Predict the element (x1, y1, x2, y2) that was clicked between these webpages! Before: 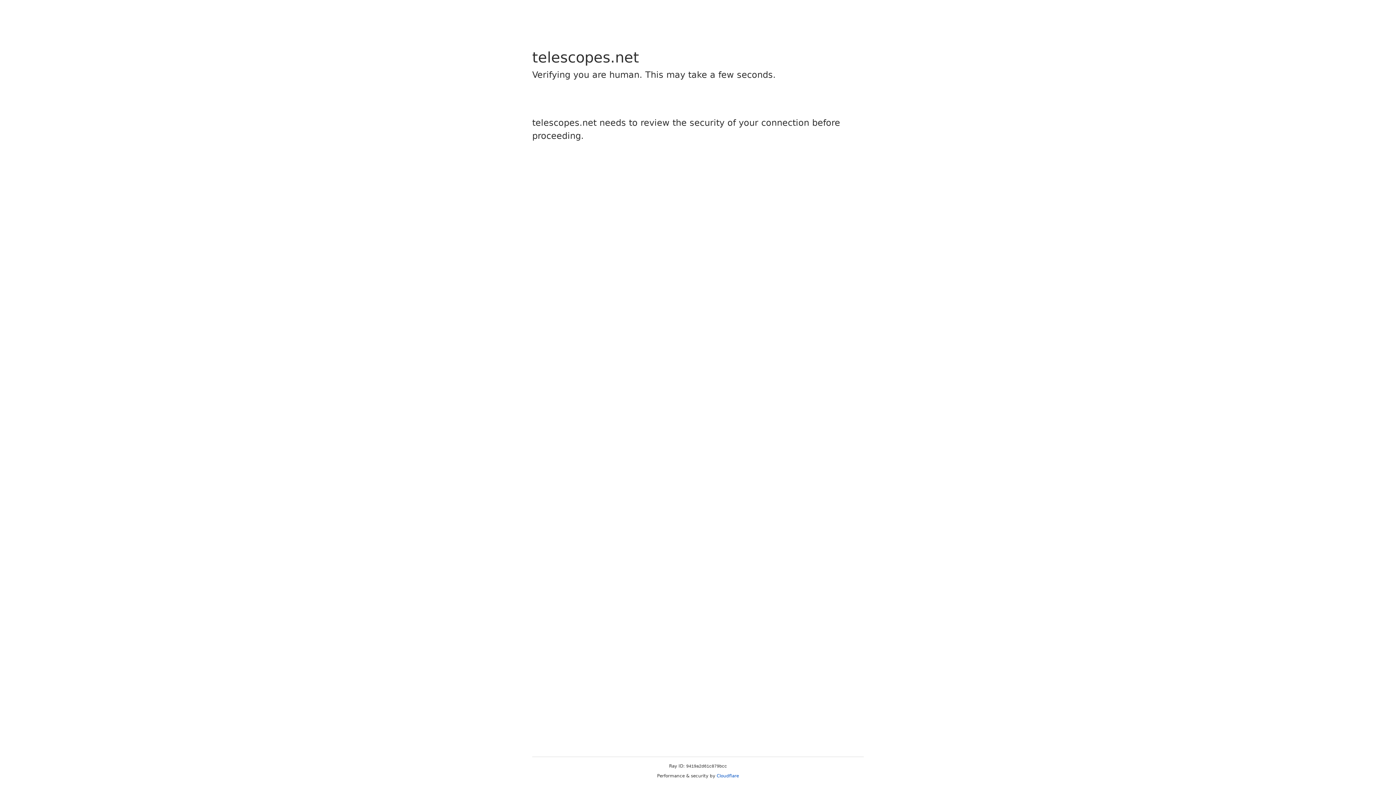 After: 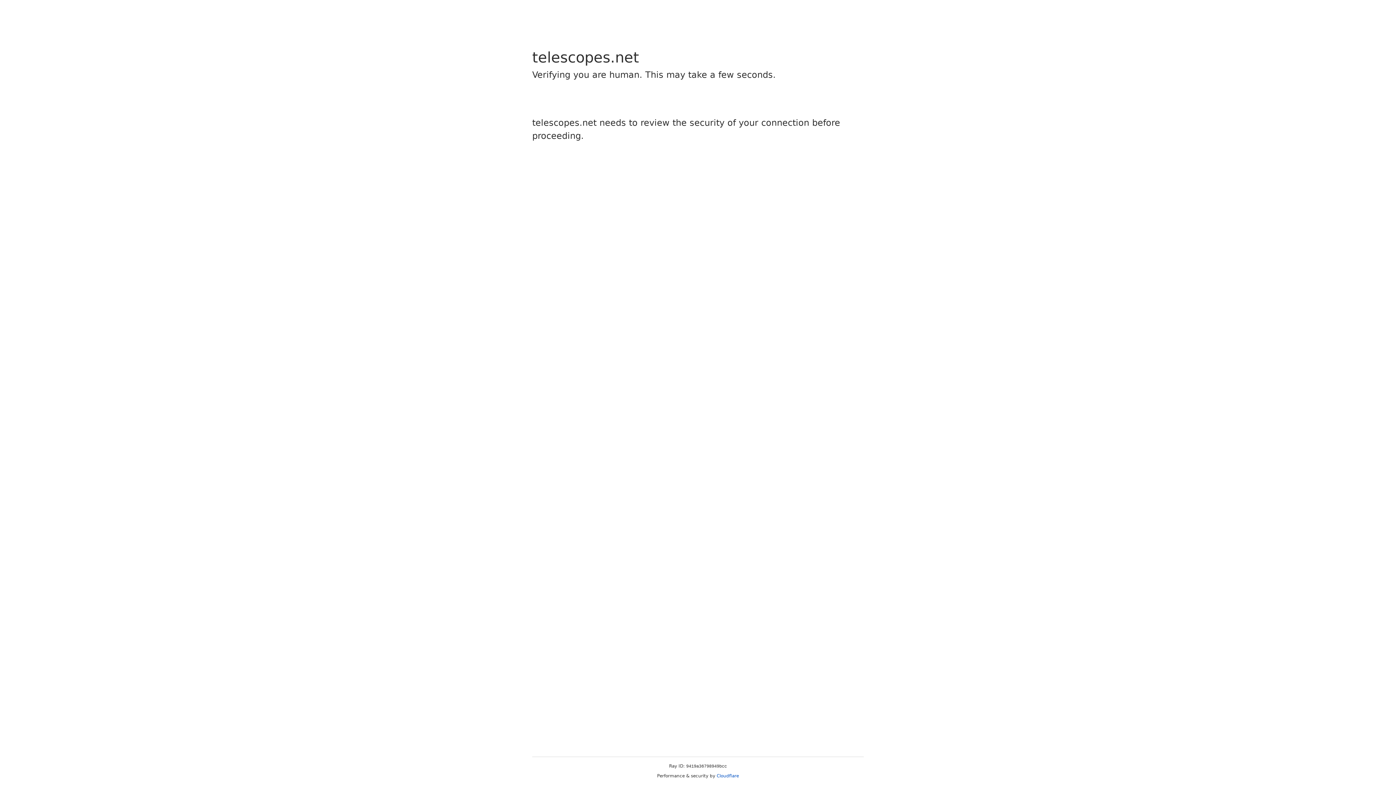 Action: bbox: (716, 773, 739, 778) label: Cloudflare